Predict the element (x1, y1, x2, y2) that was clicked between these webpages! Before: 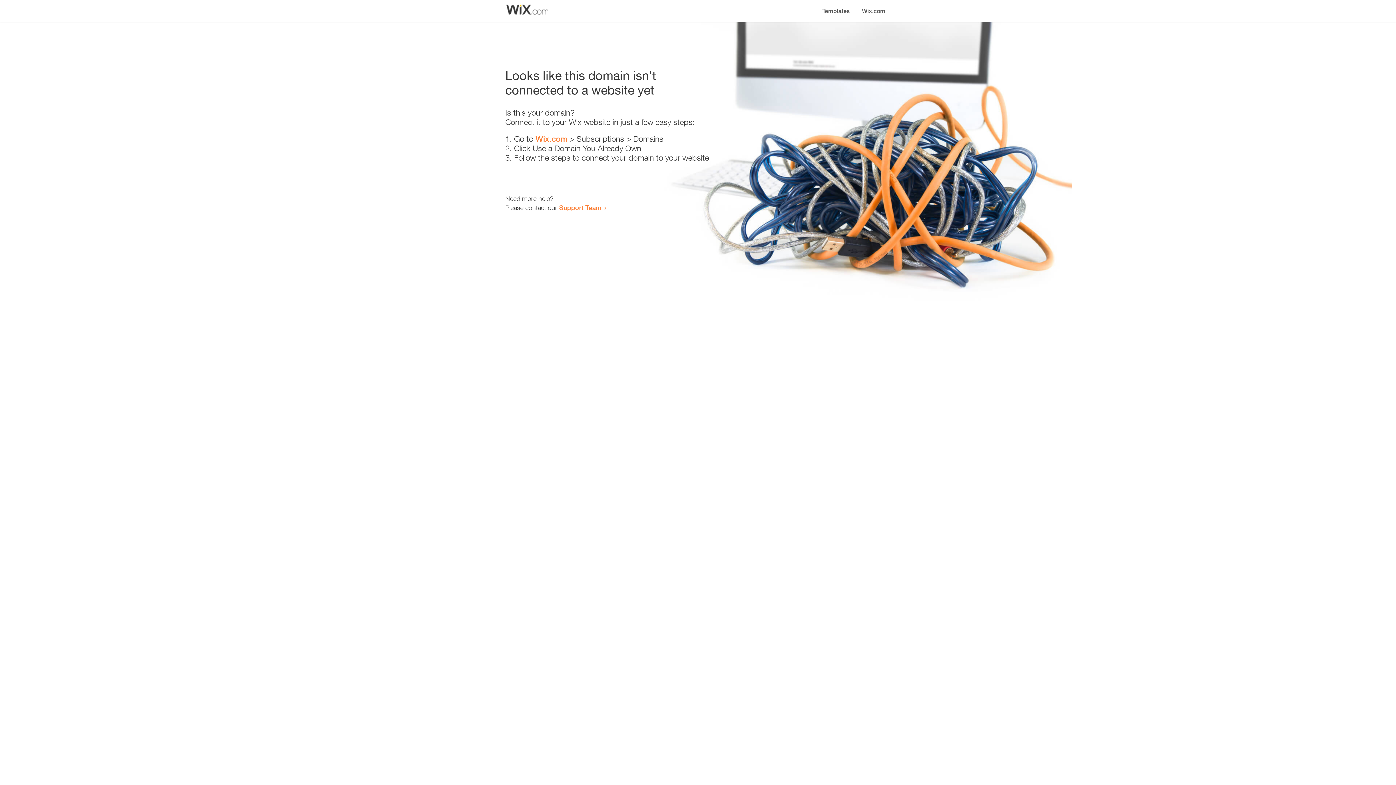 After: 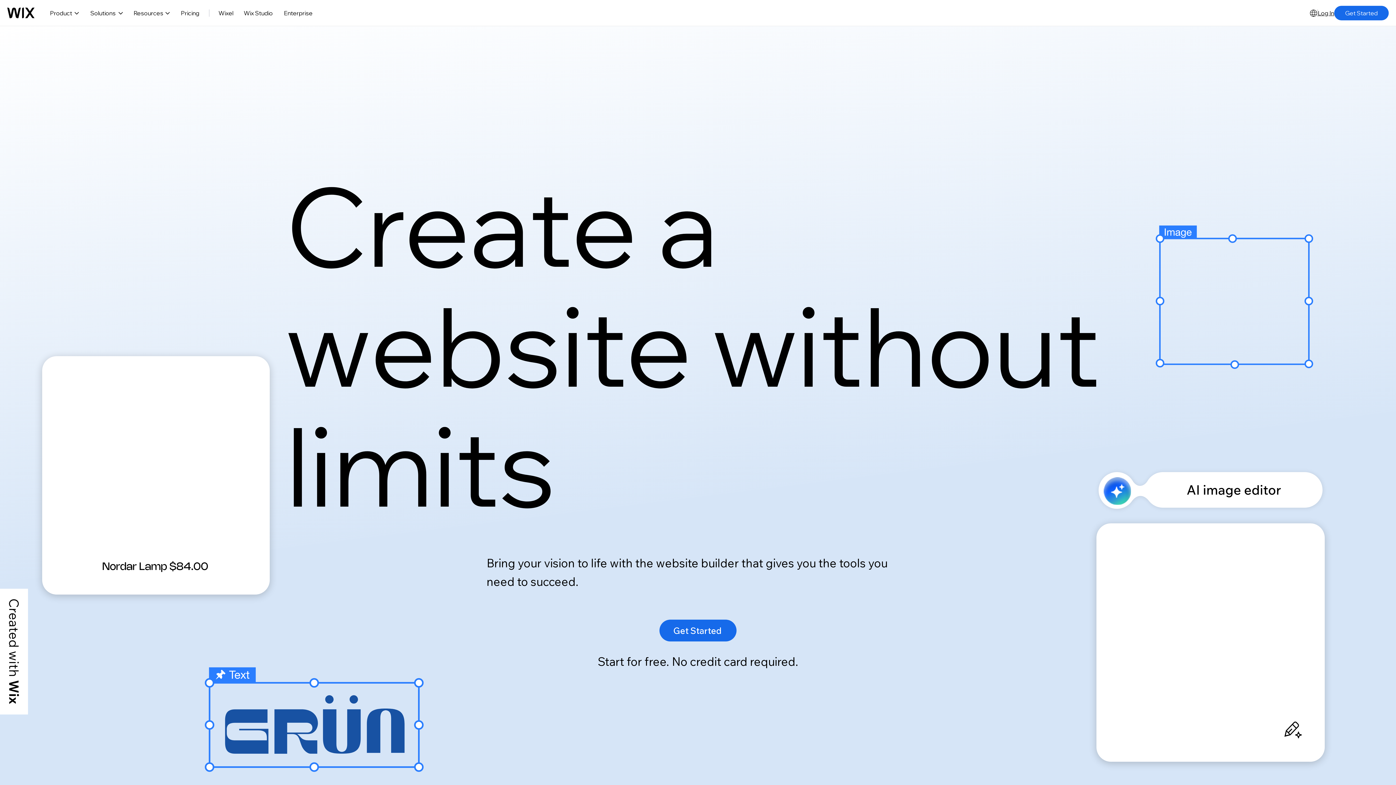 Action: bbox: (535, 134, 567, 143) label: Wix.com